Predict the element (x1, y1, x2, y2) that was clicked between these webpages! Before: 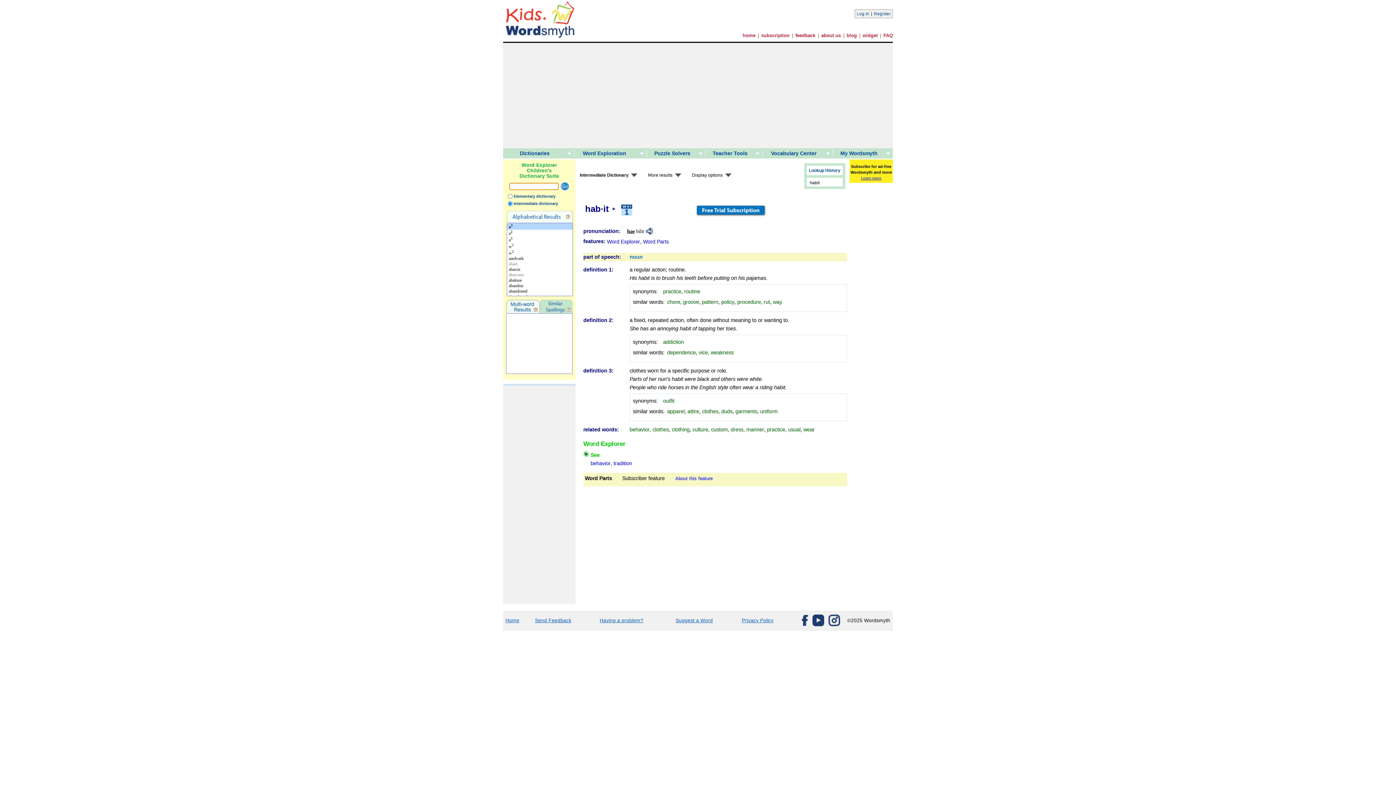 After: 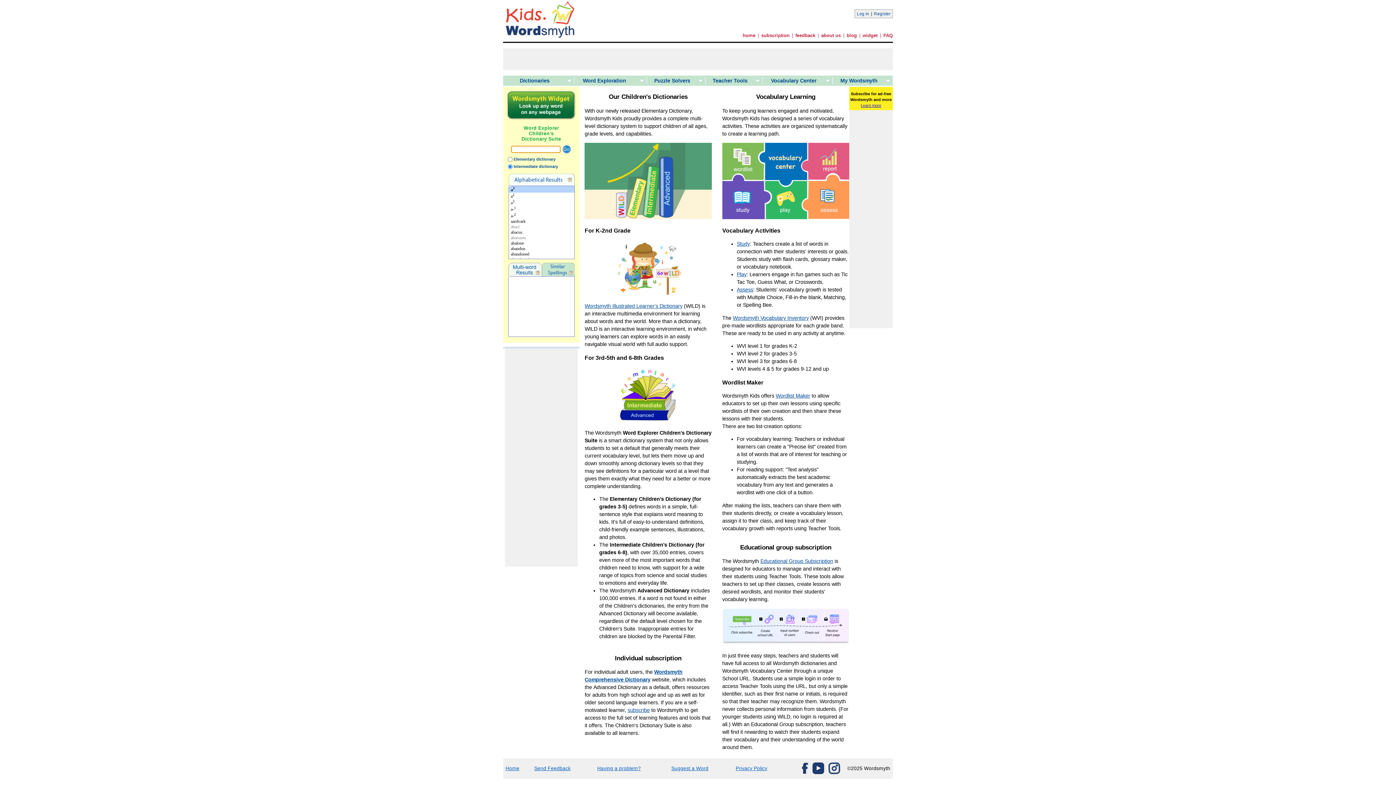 Action: bbox: (742, 32, 755, 38) label: home